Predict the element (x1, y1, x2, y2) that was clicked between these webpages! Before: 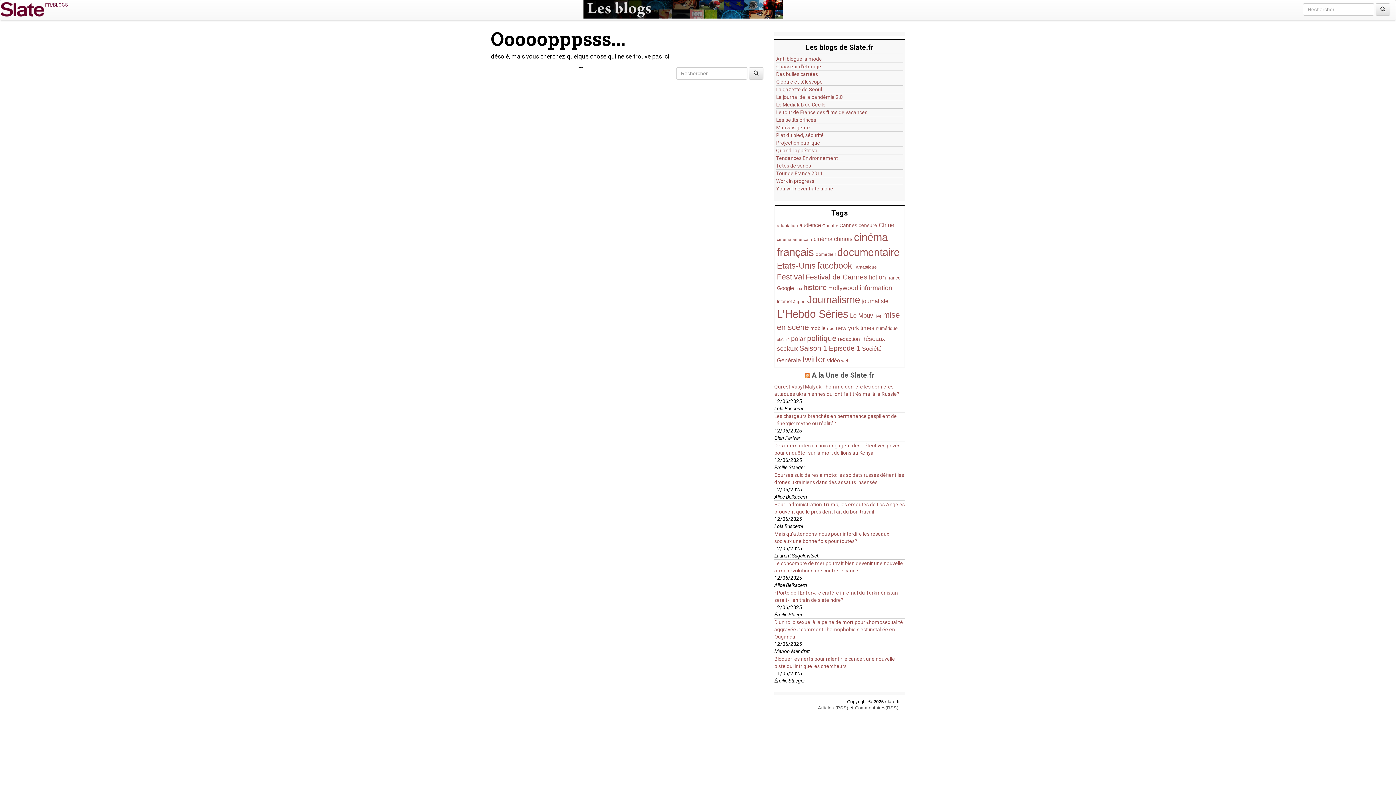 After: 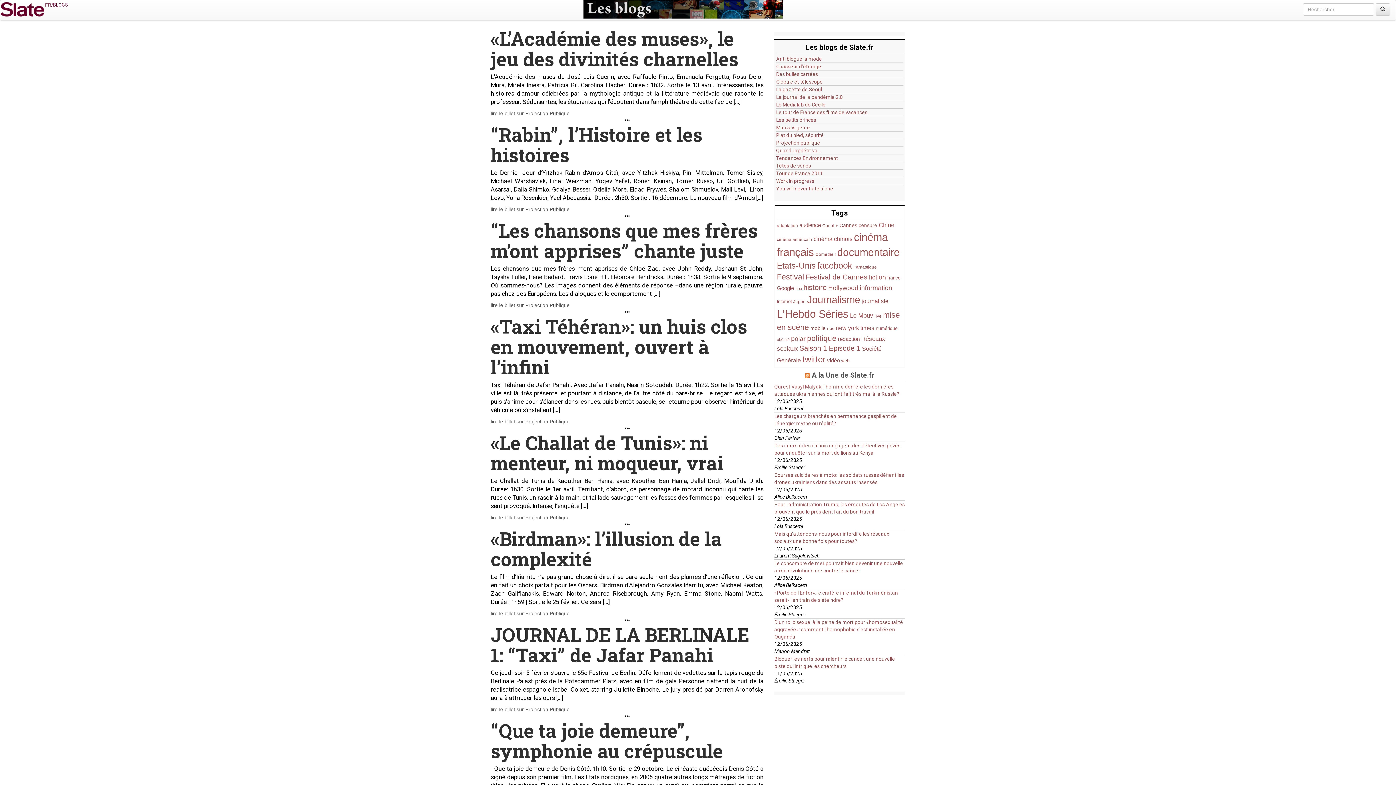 Action: label: fiction (52 items) bbox: (869, 273, 886, 281)